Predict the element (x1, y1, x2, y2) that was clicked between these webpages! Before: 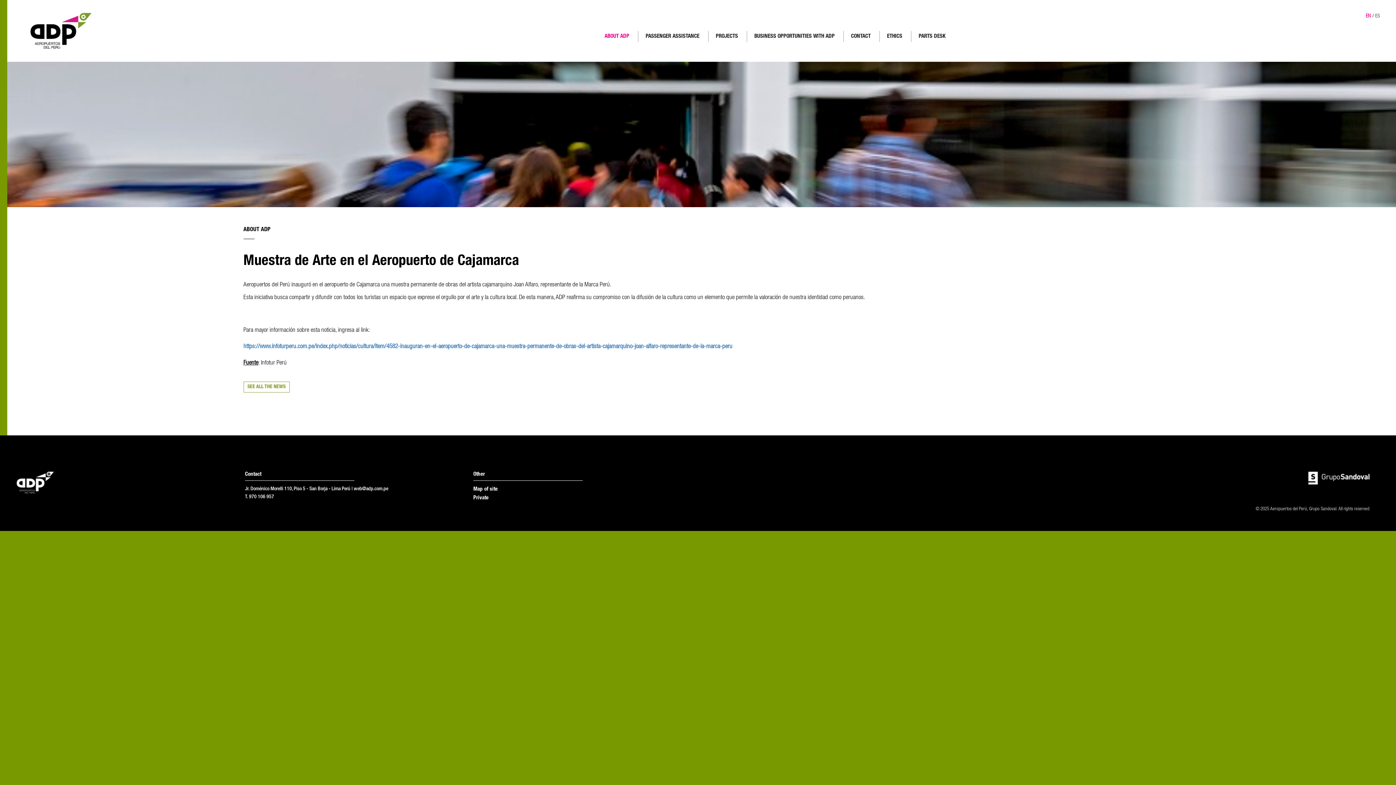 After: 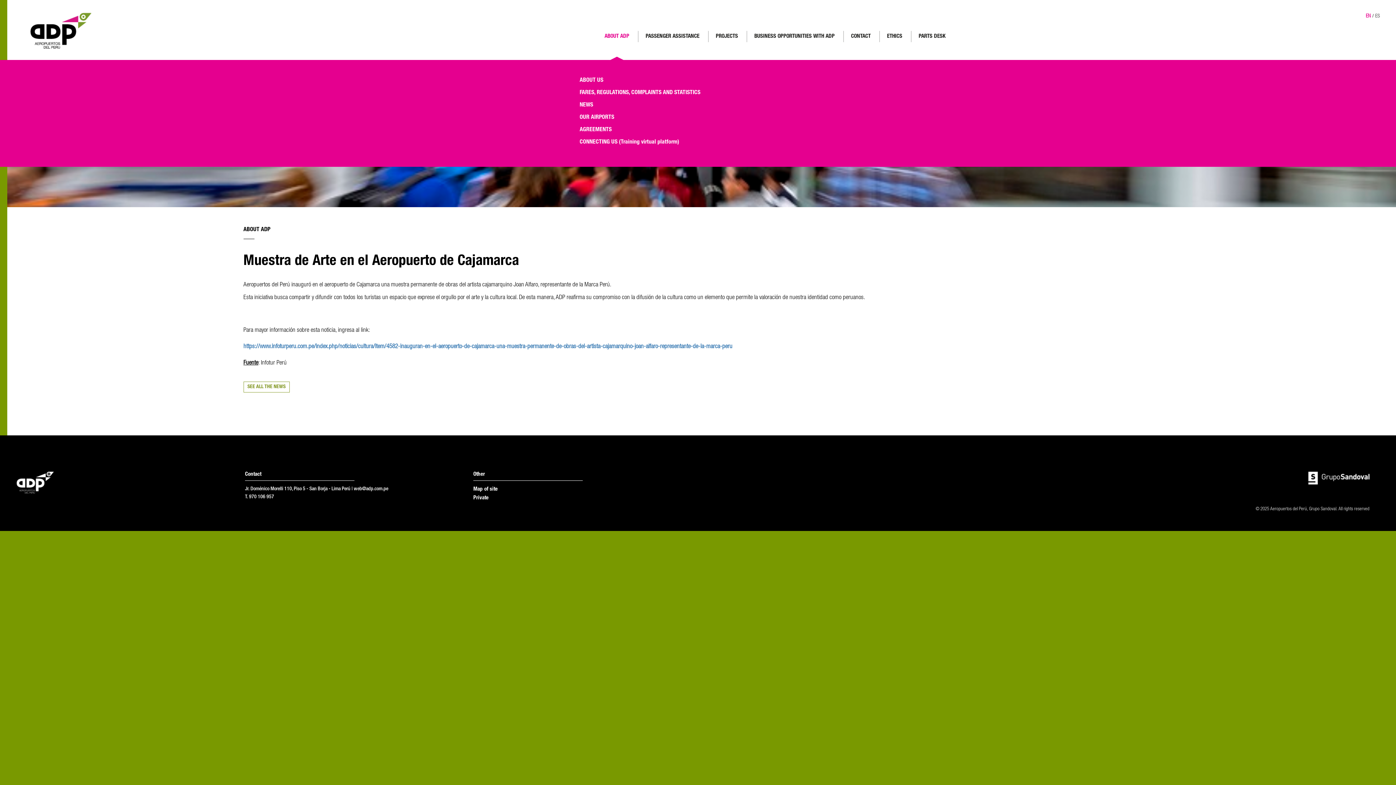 Action: bbox: (597, 30, 636, 42) label: ABOUT ADP